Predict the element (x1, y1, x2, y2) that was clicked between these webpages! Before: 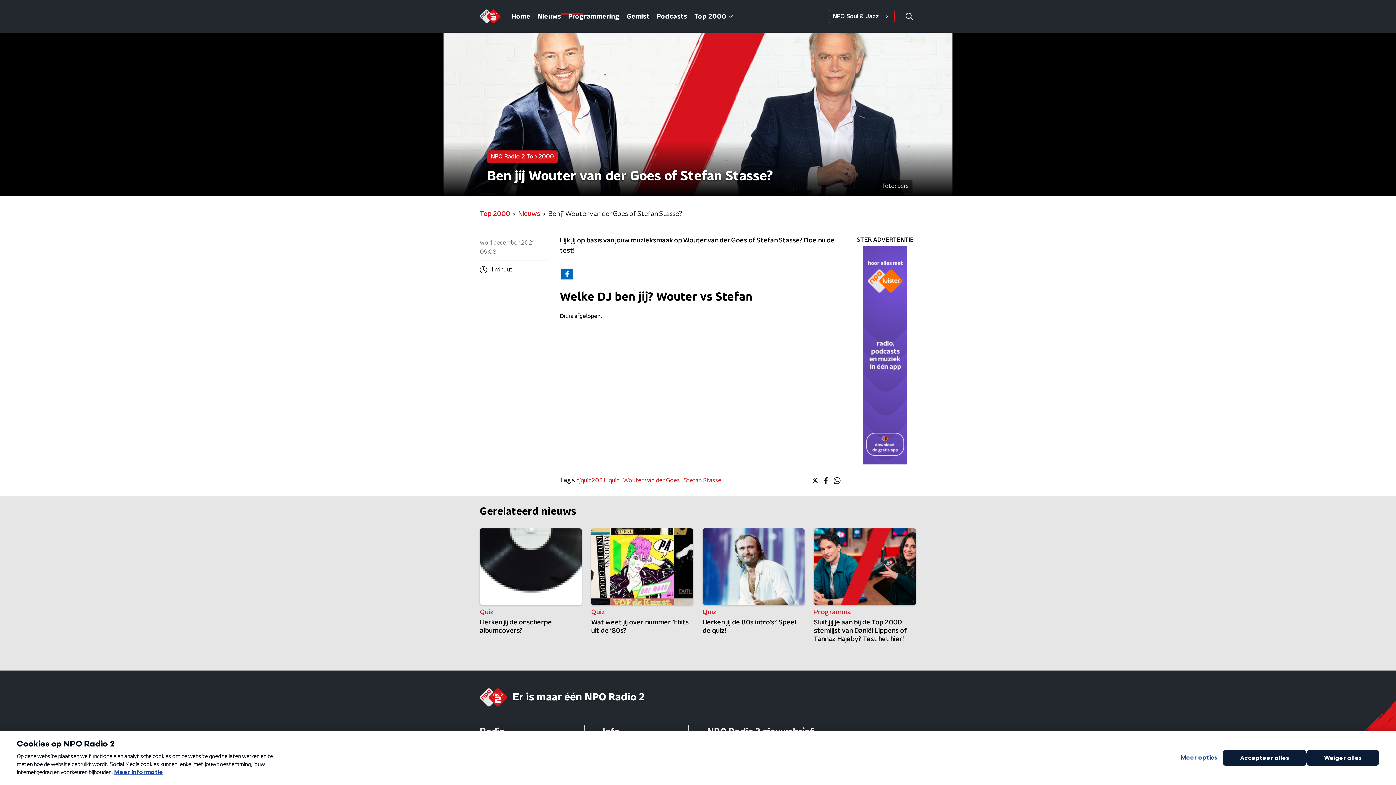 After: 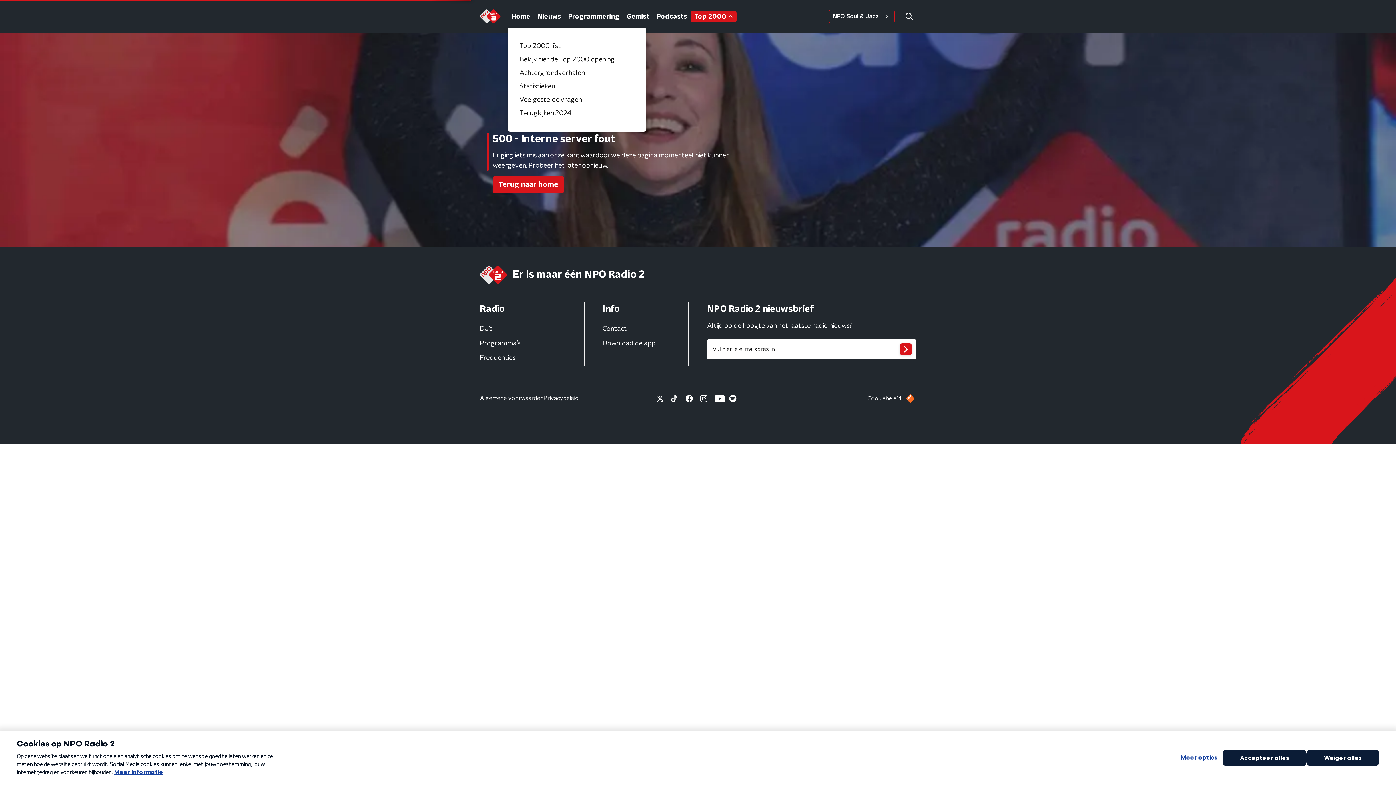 Action: label: Top 2000  bbox: (690, 10, 736, 22)